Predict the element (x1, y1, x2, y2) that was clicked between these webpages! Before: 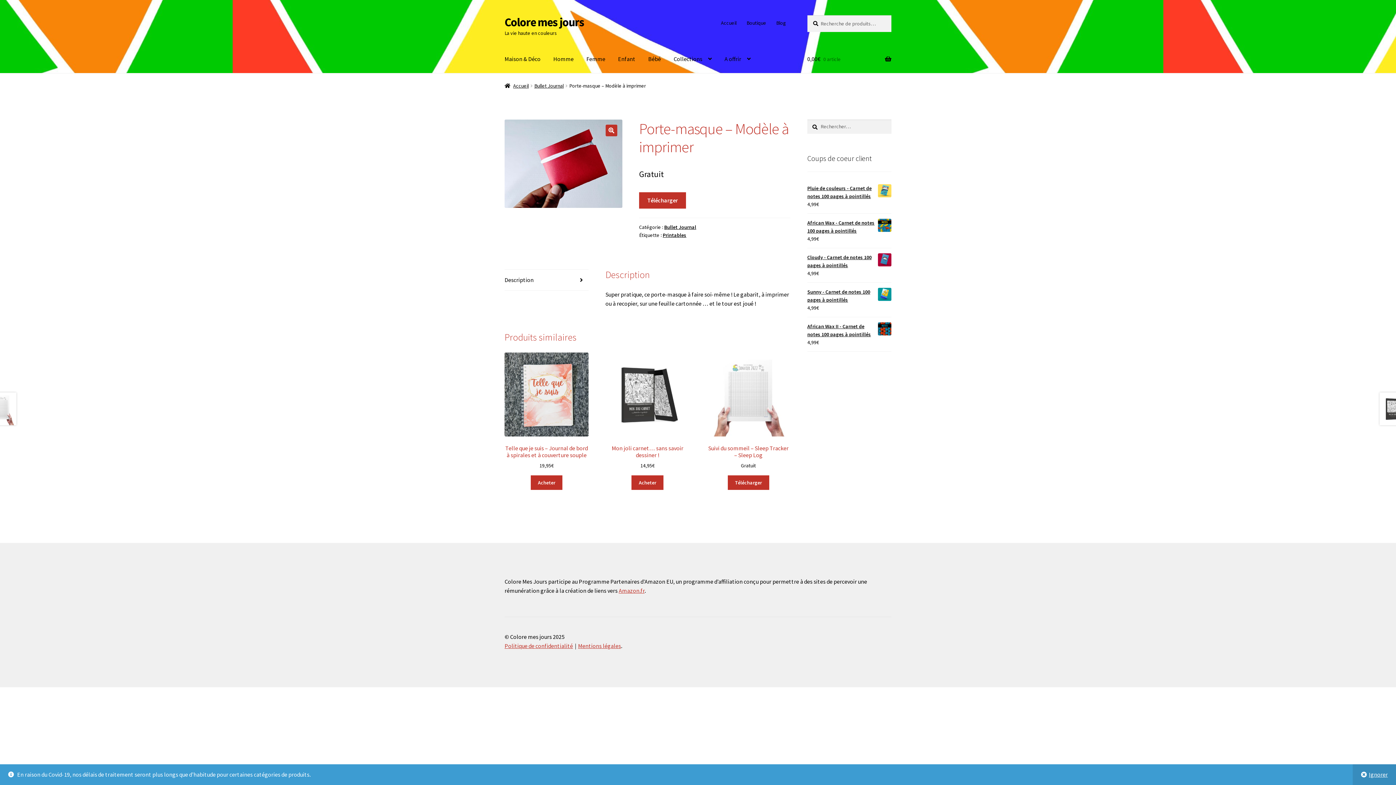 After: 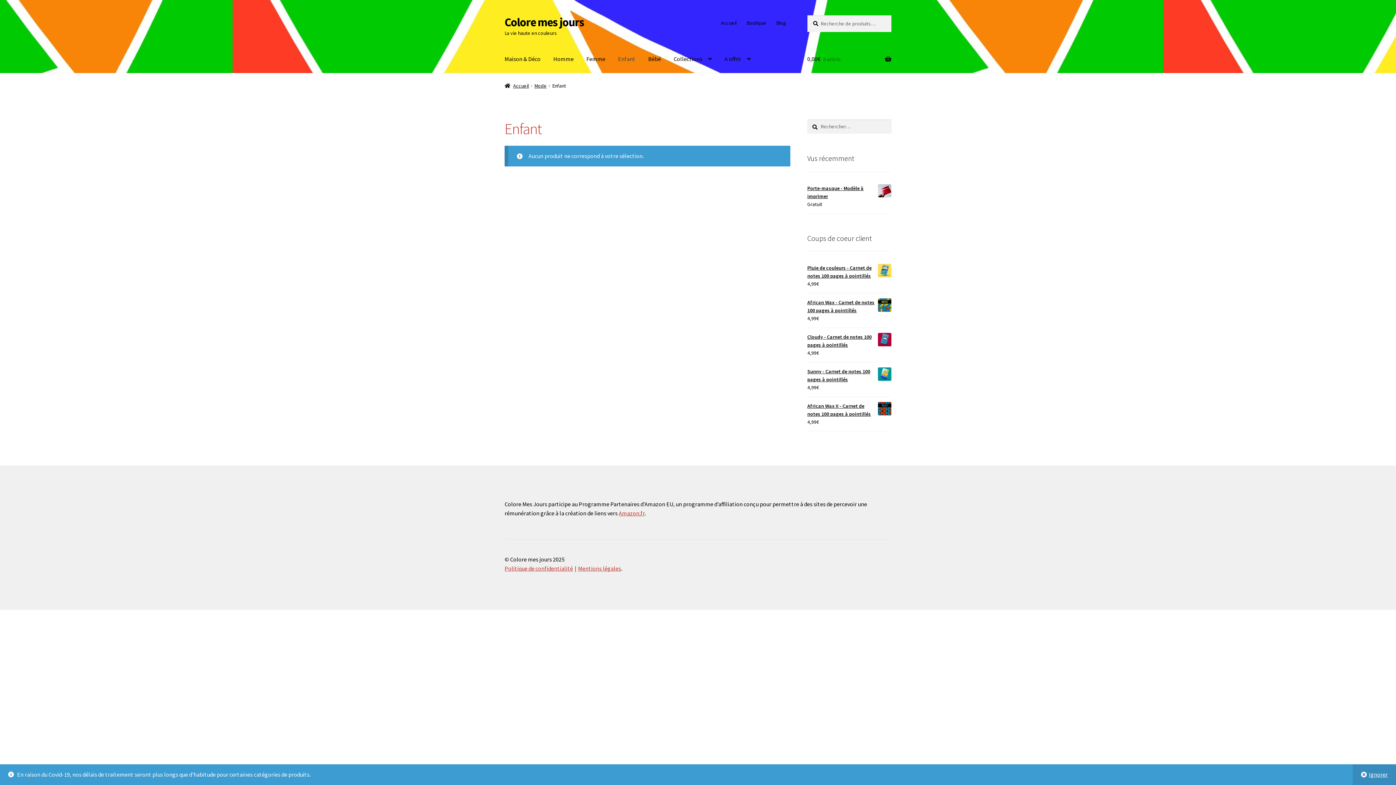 Action: bbox: (612, 45, 641, 73) label: Enfant